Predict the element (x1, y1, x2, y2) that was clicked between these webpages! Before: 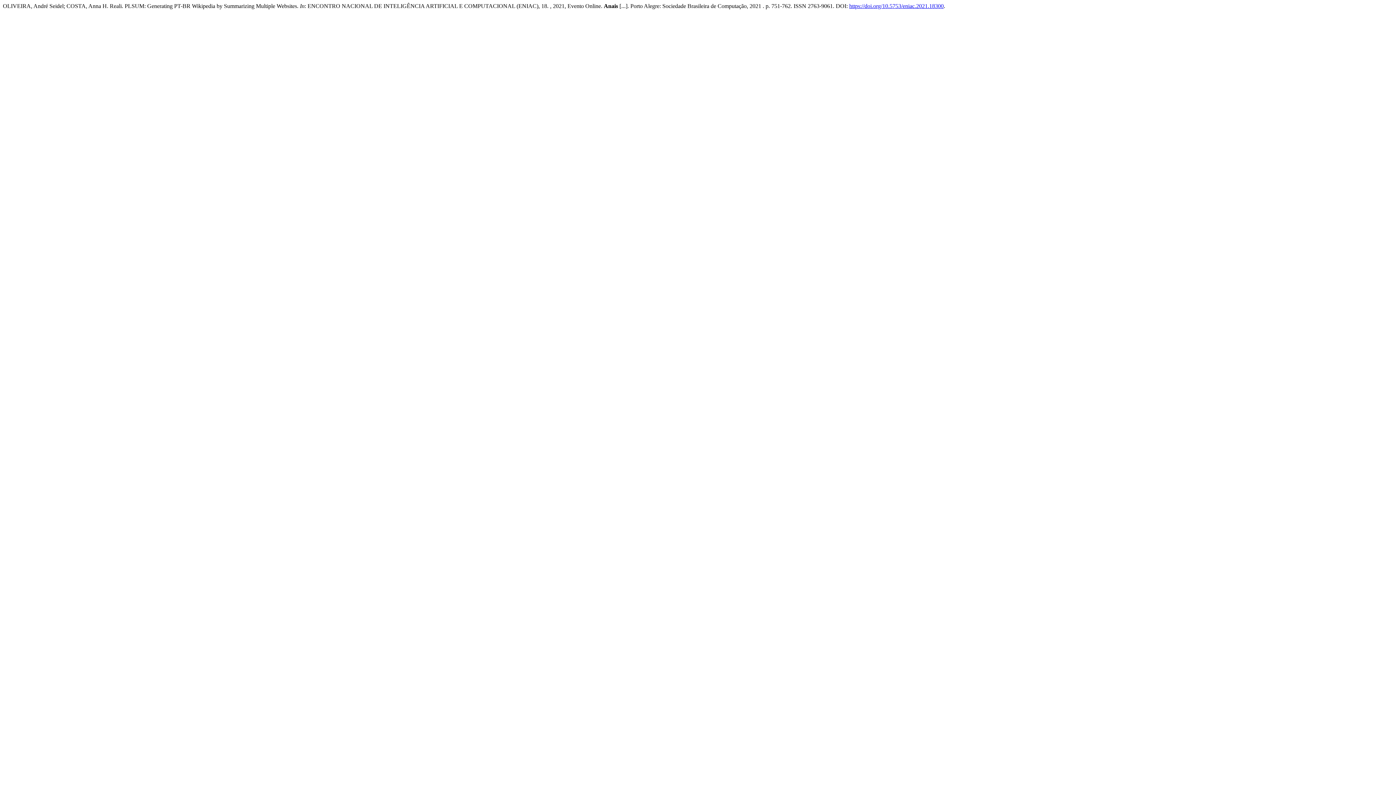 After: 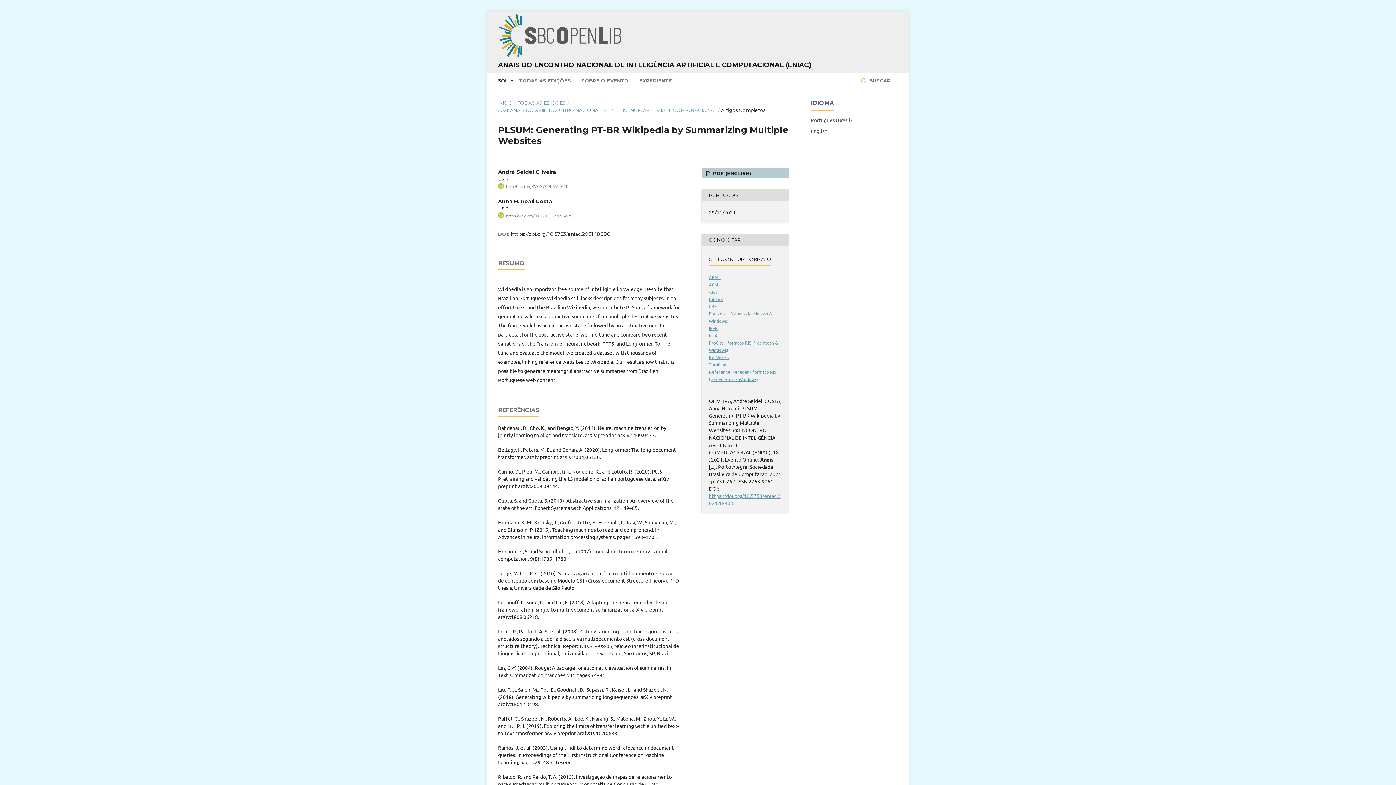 Action: label: https://doi.org/10.5753/eniac.2021.18300 bbox: (849, 2, 944, 9)